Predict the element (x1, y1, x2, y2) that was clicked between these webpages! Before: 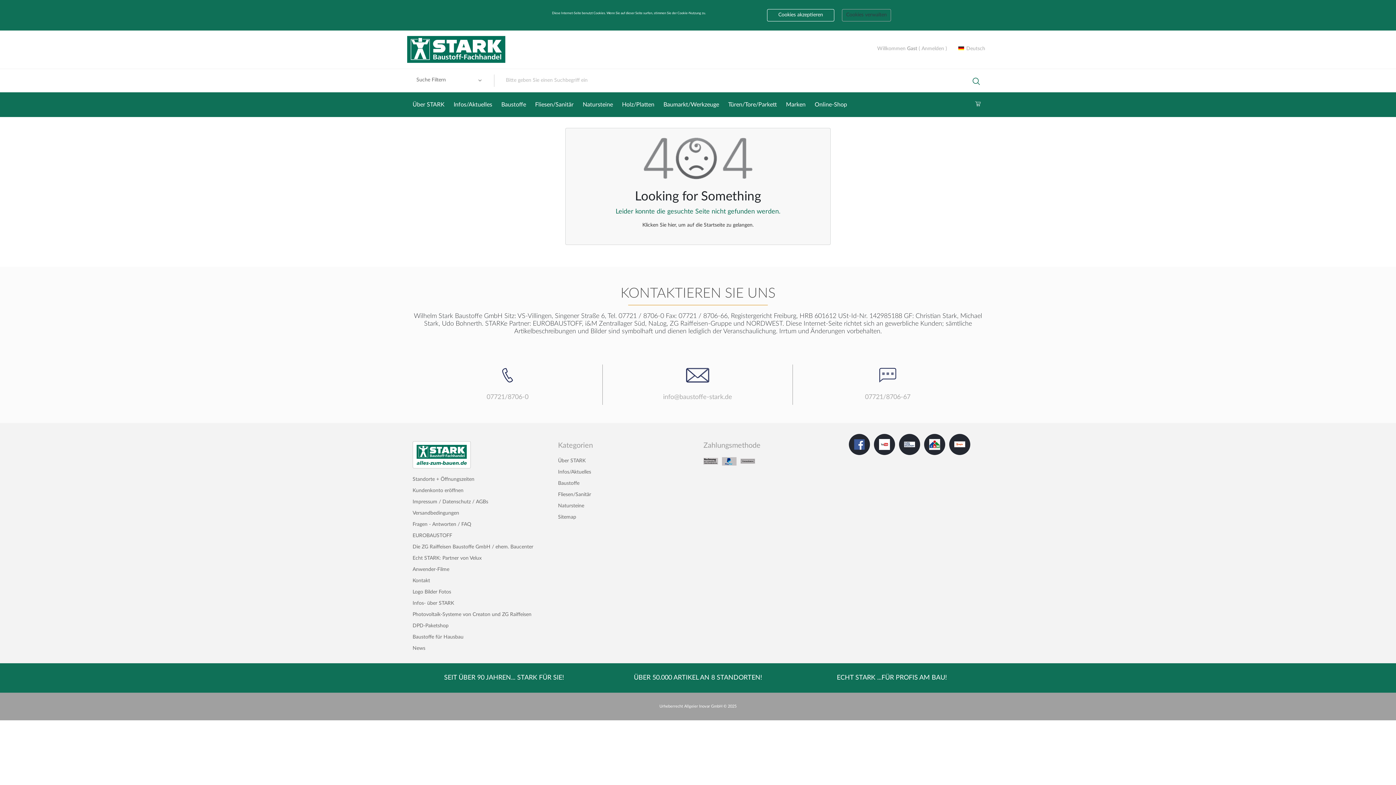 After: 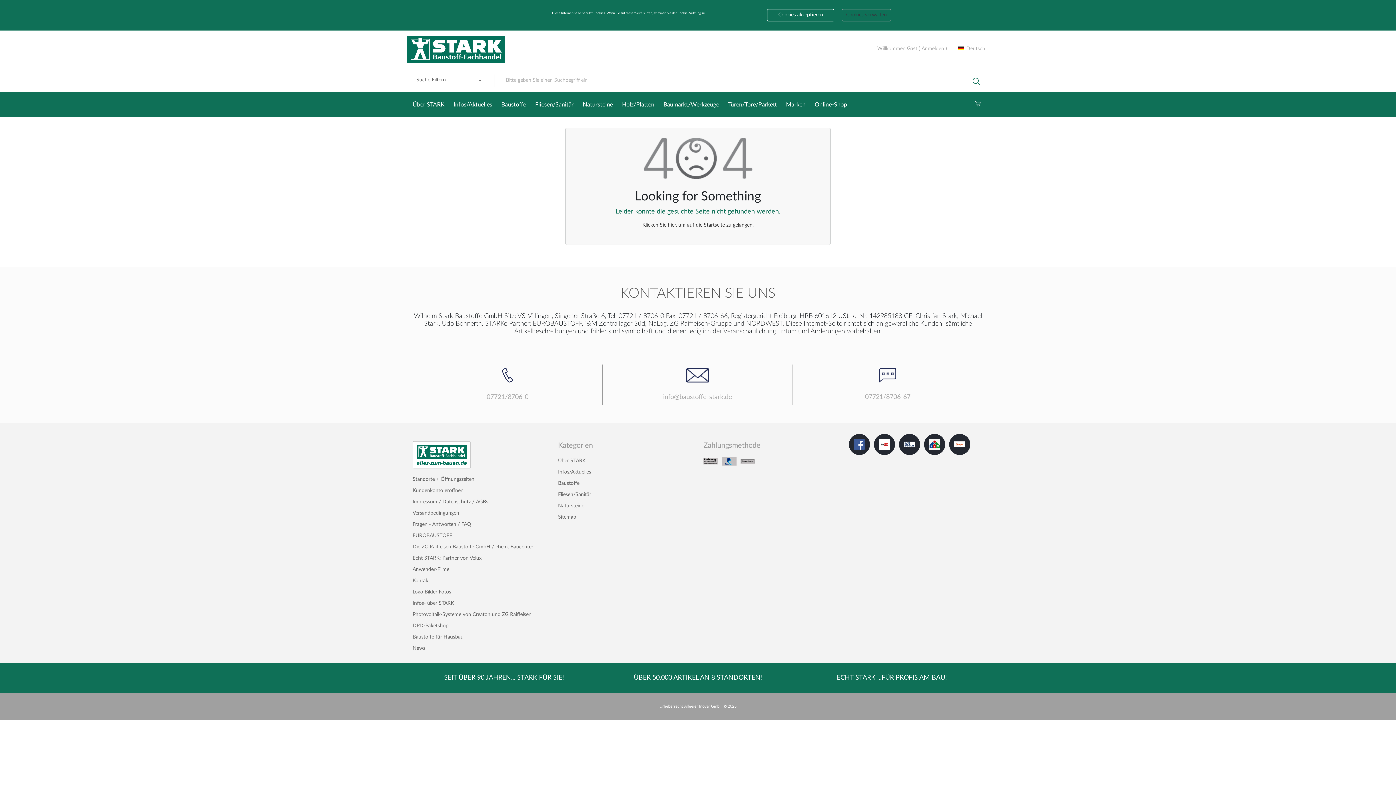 Action: bbox: (703, 458, 718, 463)